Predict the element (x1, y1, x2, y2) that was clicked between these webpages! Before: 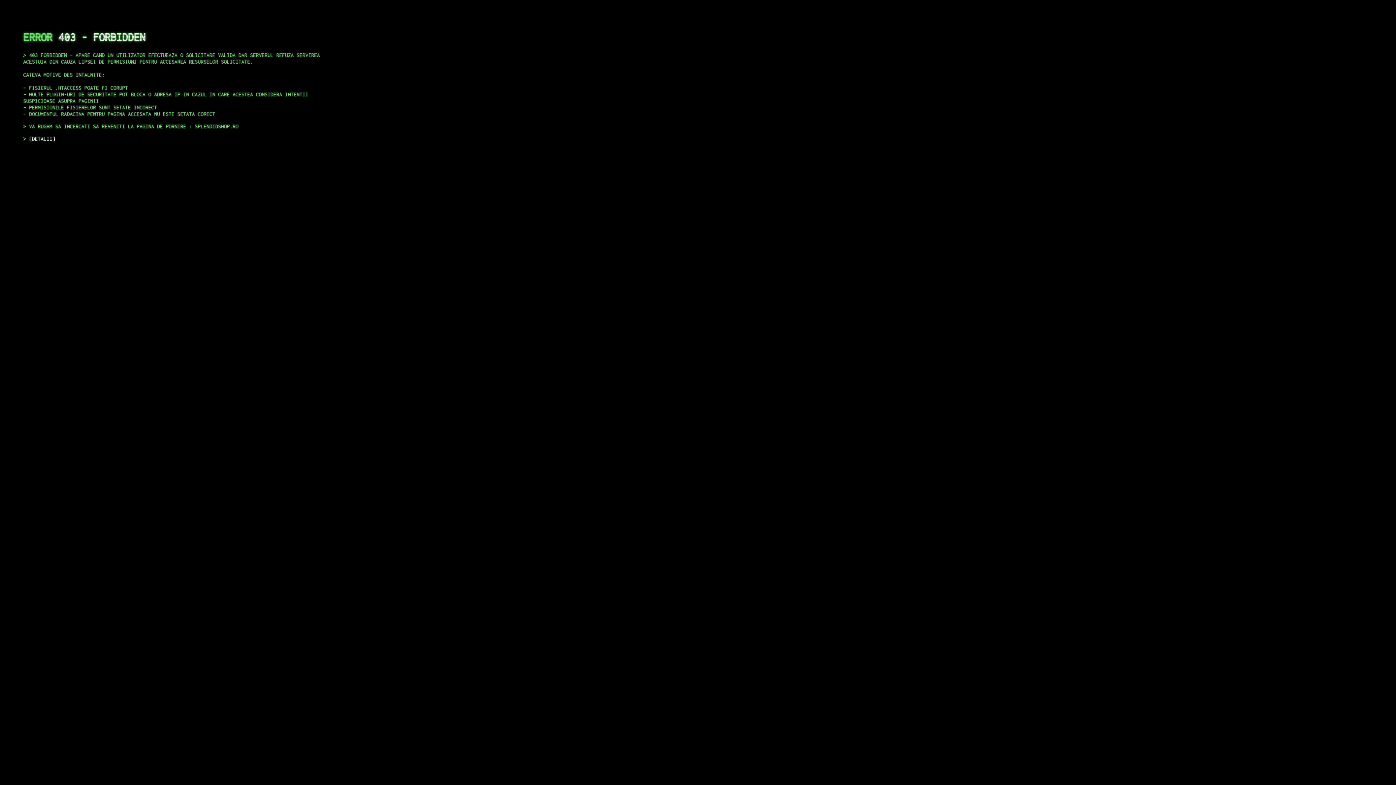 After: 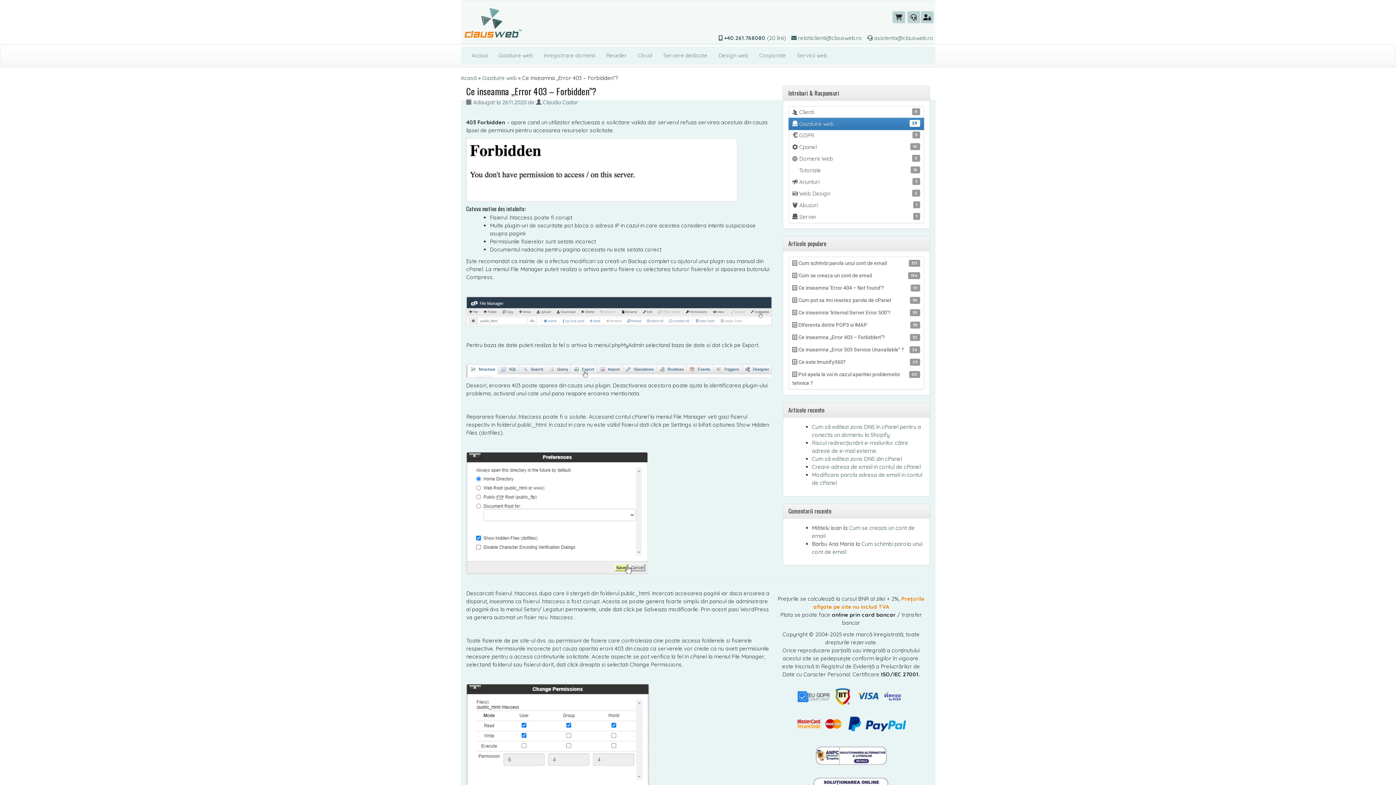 Action: label: DETALII bbox: (29, 135, 55, 141)